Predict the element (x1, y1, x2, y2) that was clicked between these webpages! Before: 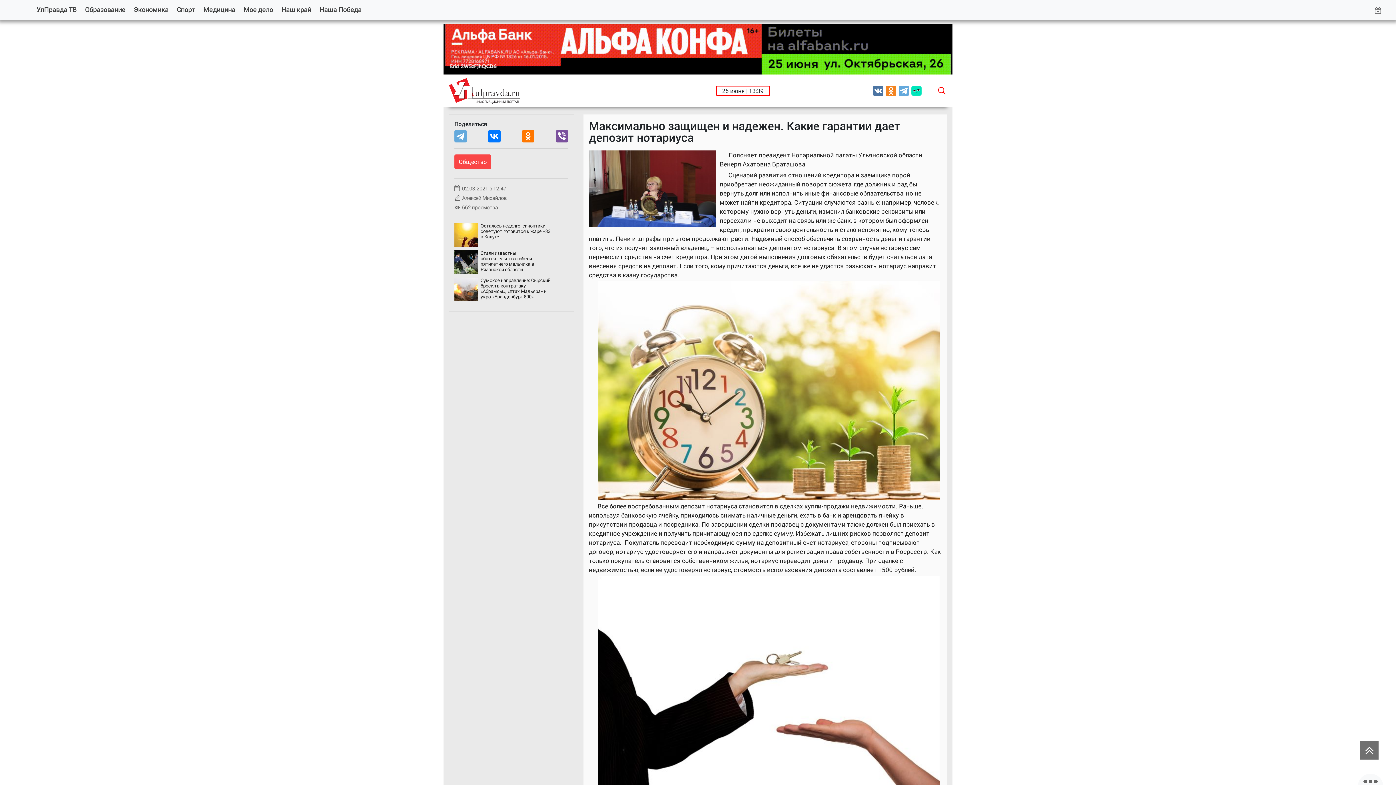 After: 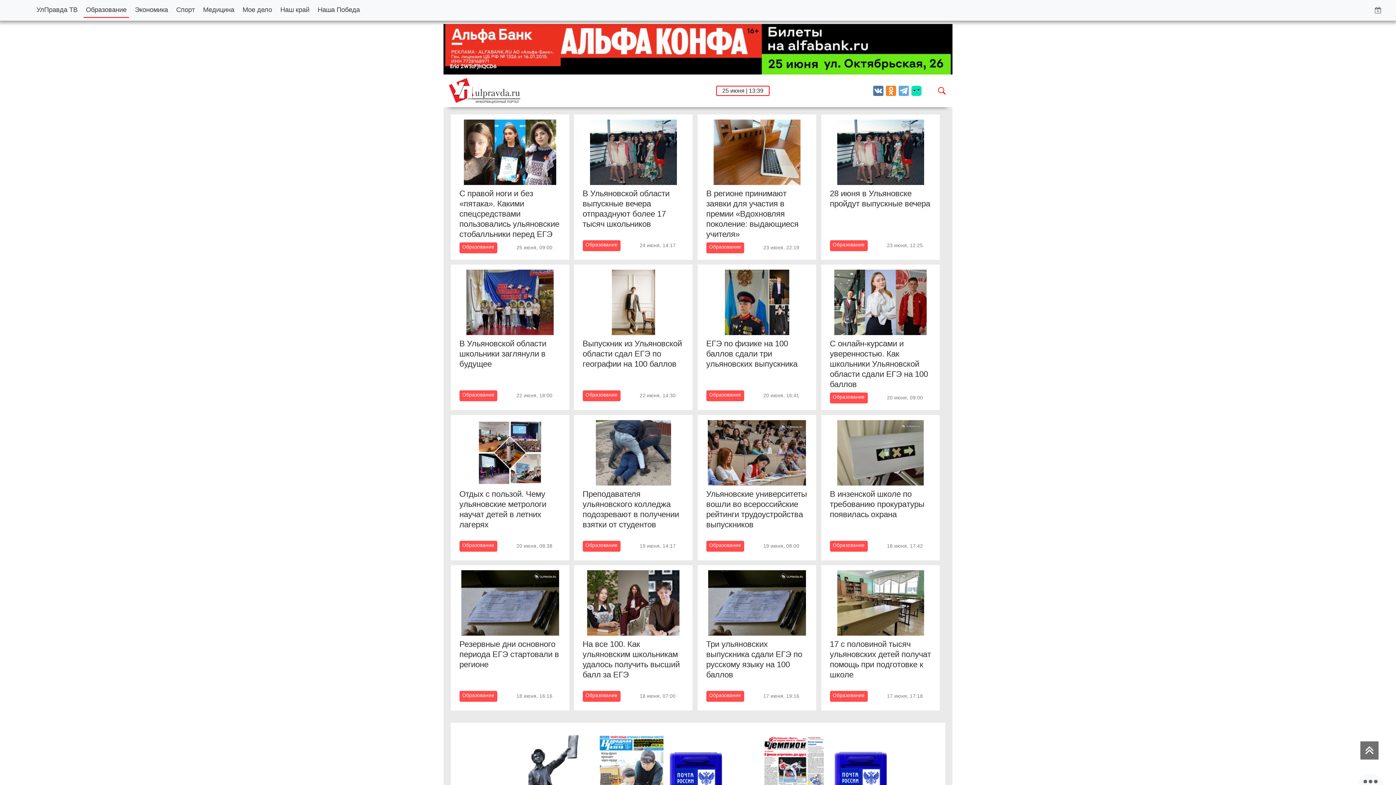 Action: label: Образование bbox: (82, 2, 127, 16)